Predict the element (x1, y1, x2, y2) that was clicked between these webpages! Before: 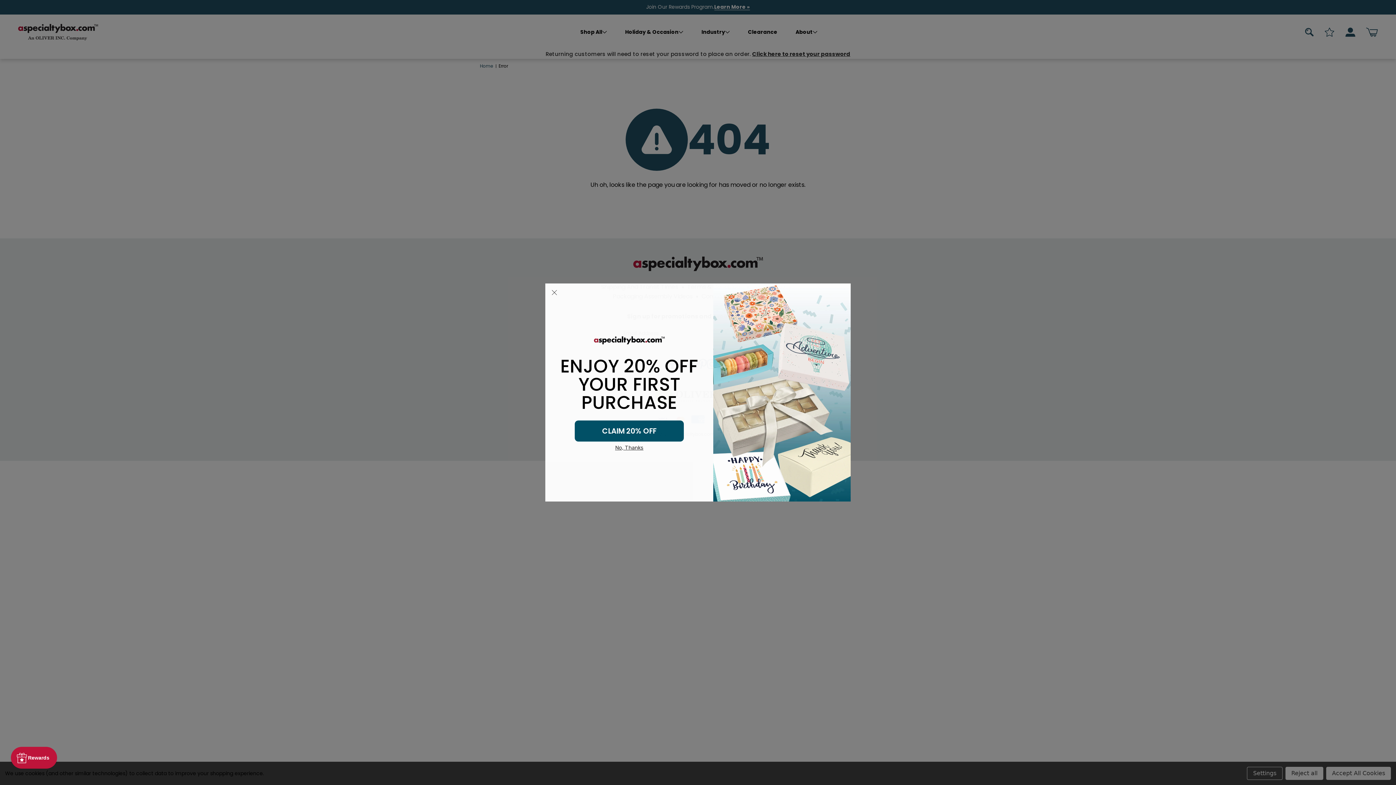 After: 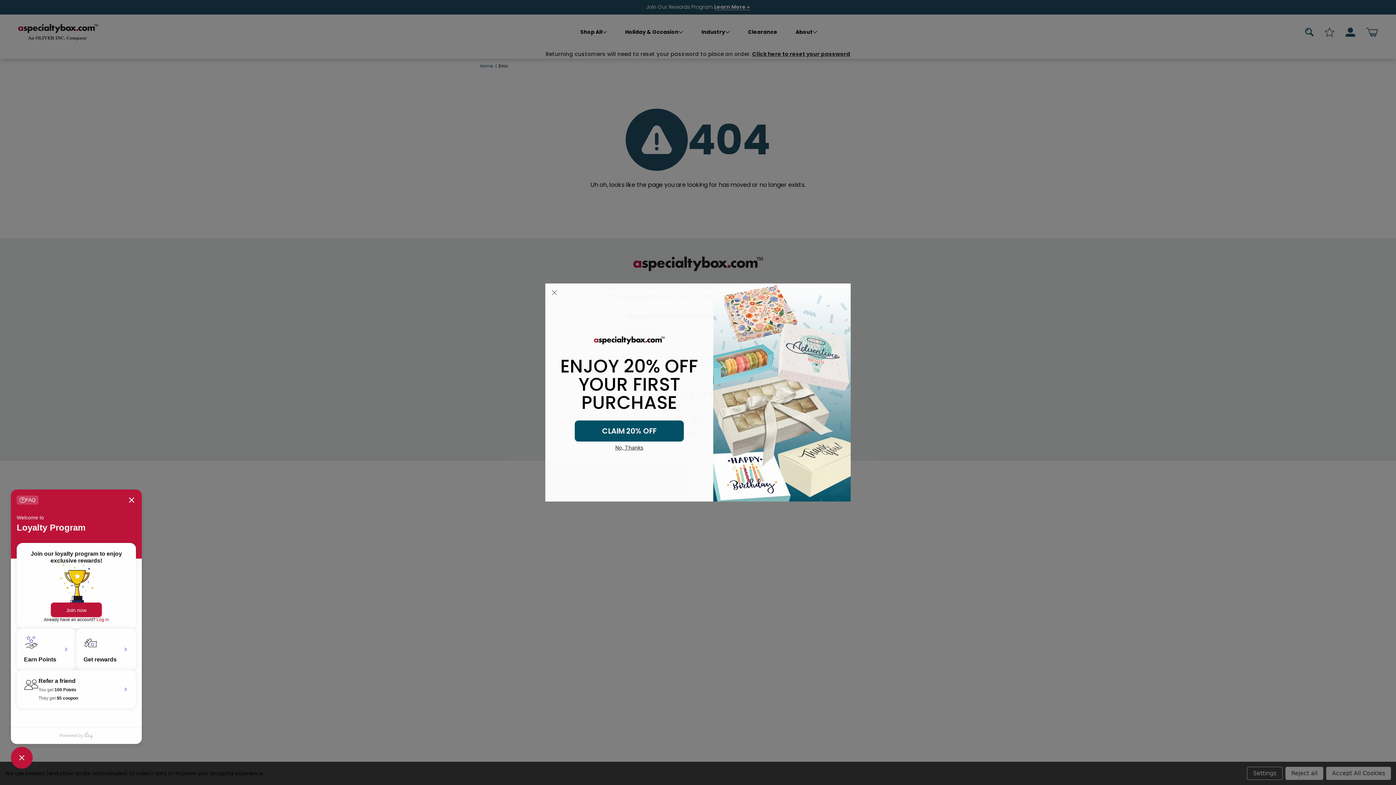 Action: bbox: (10, 747, 57, 769) label: Rewards